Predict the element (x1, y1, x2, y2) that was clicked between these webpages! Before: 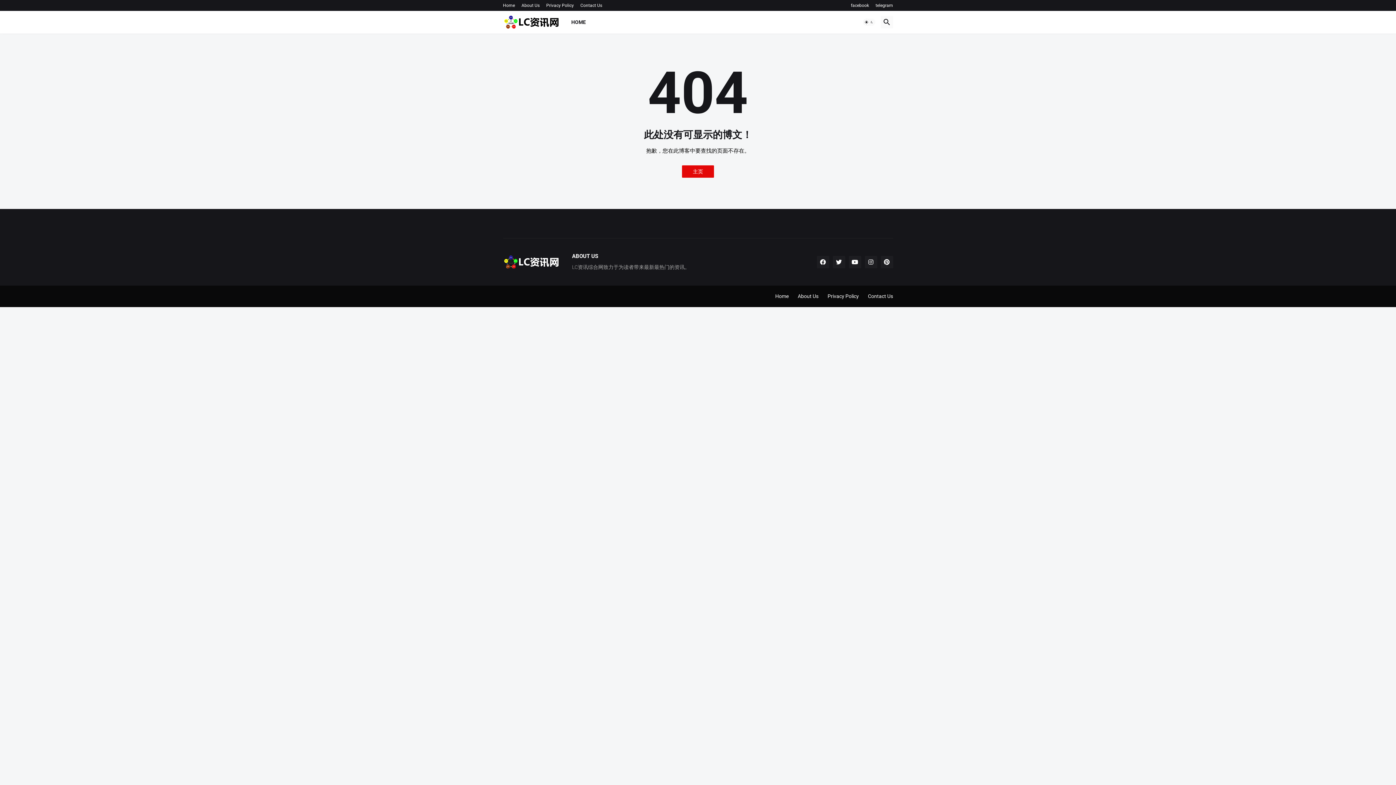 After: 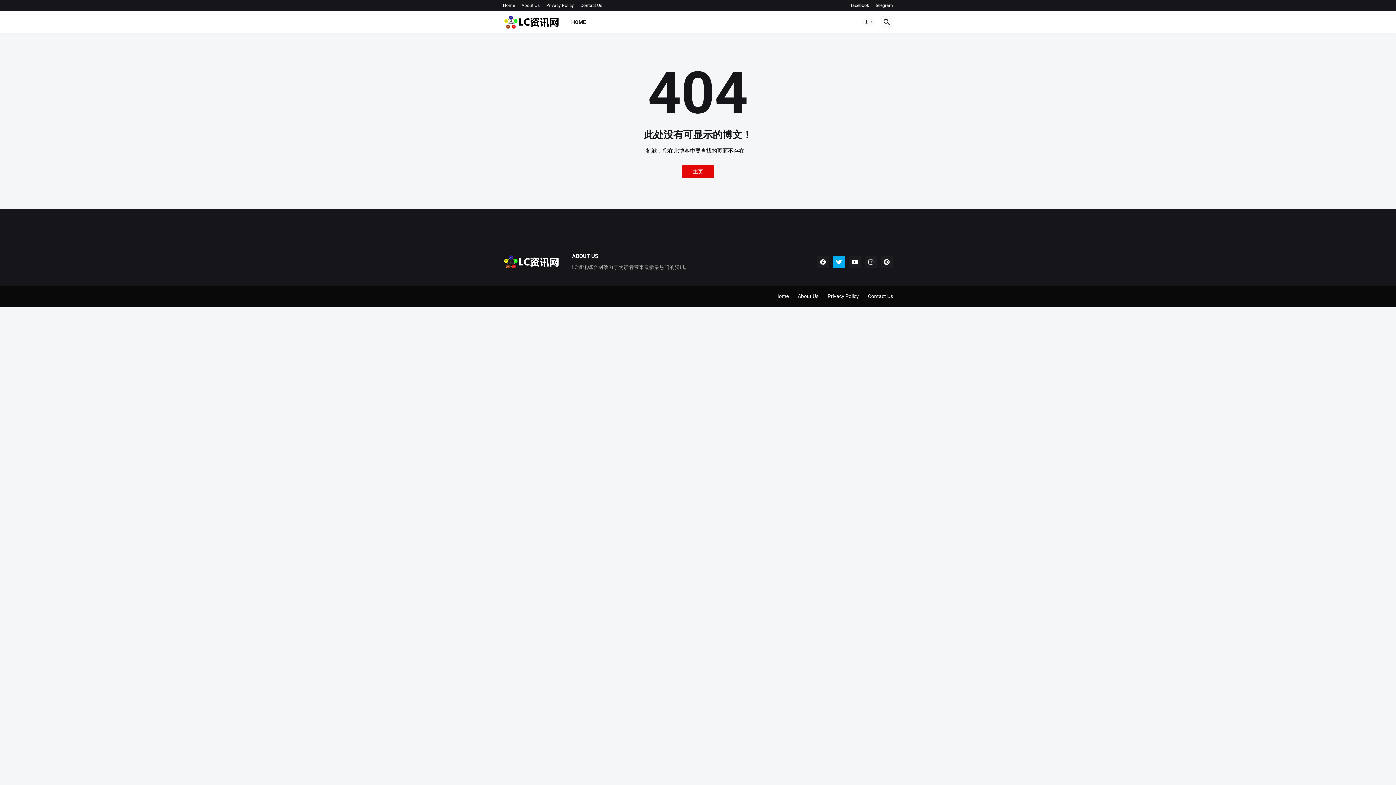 Action: bbox: (832, 256, 845, 268)